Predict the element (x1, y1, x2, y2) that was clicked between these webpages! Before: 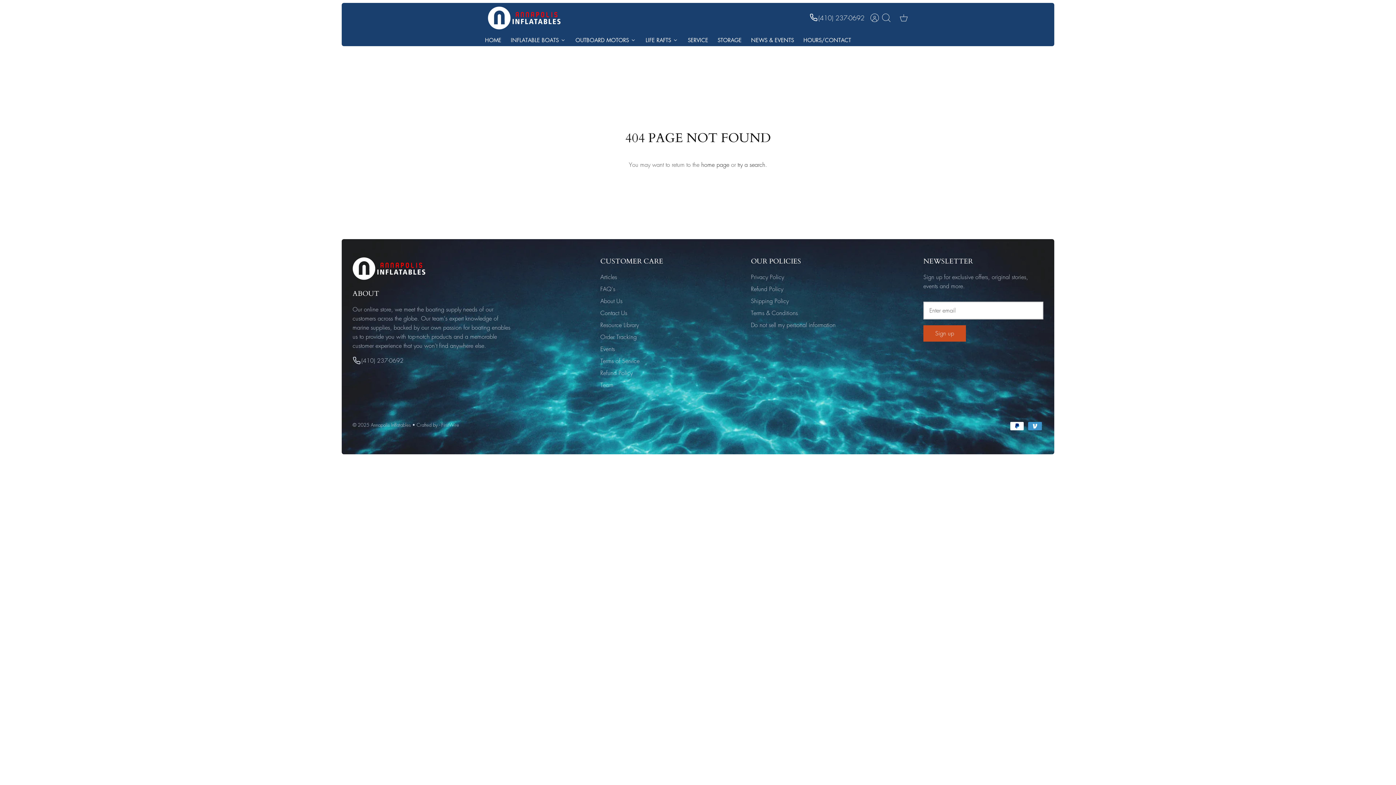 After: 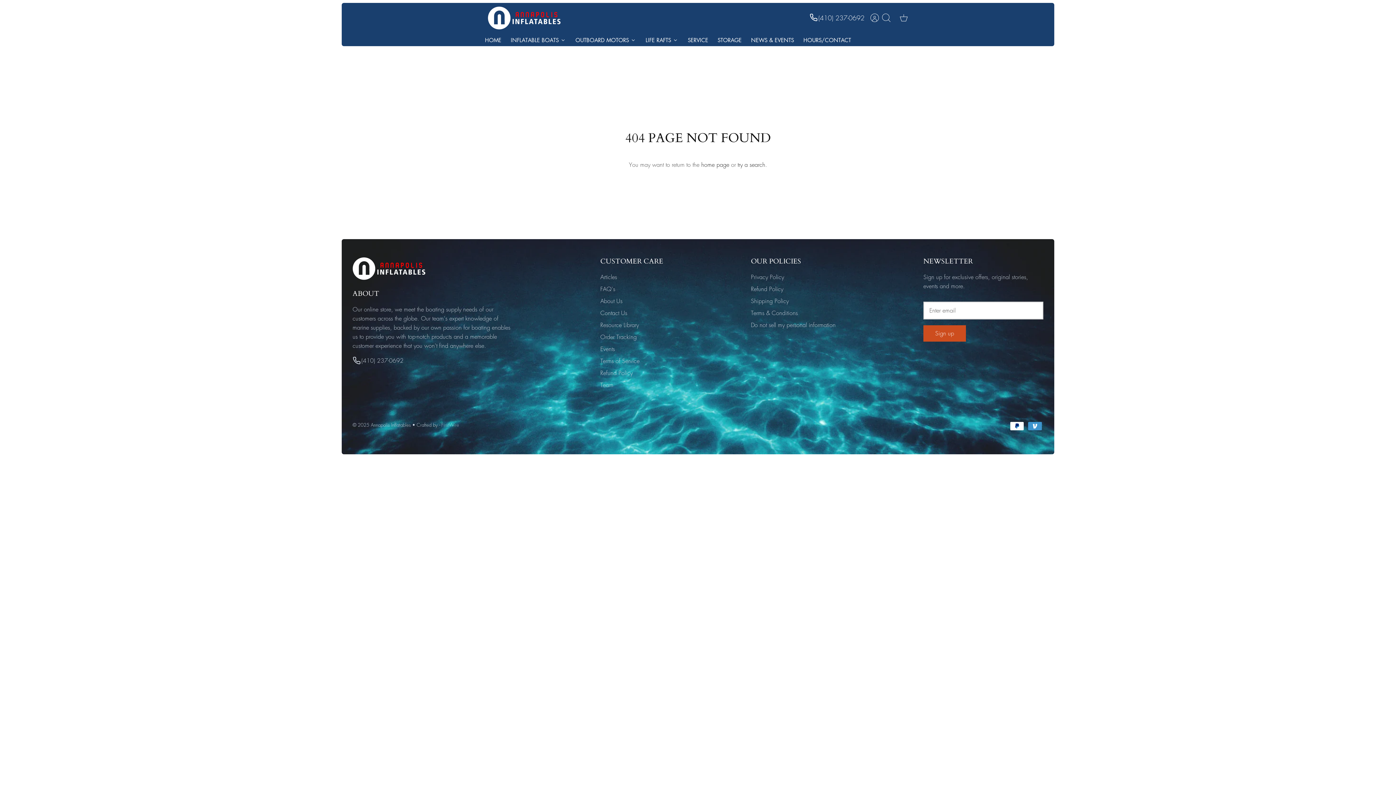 Action: bbox: (441, 421, 459, 428) label: FirstWire